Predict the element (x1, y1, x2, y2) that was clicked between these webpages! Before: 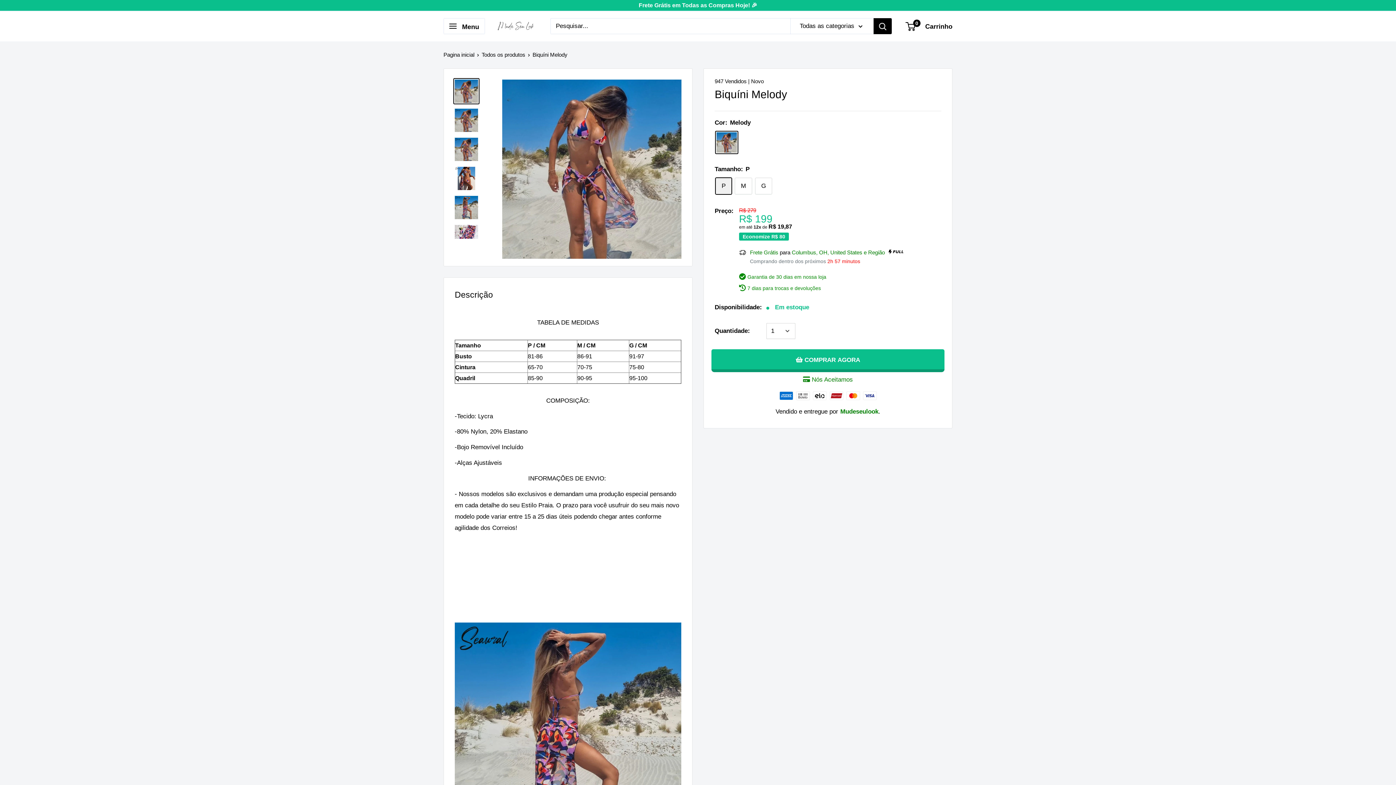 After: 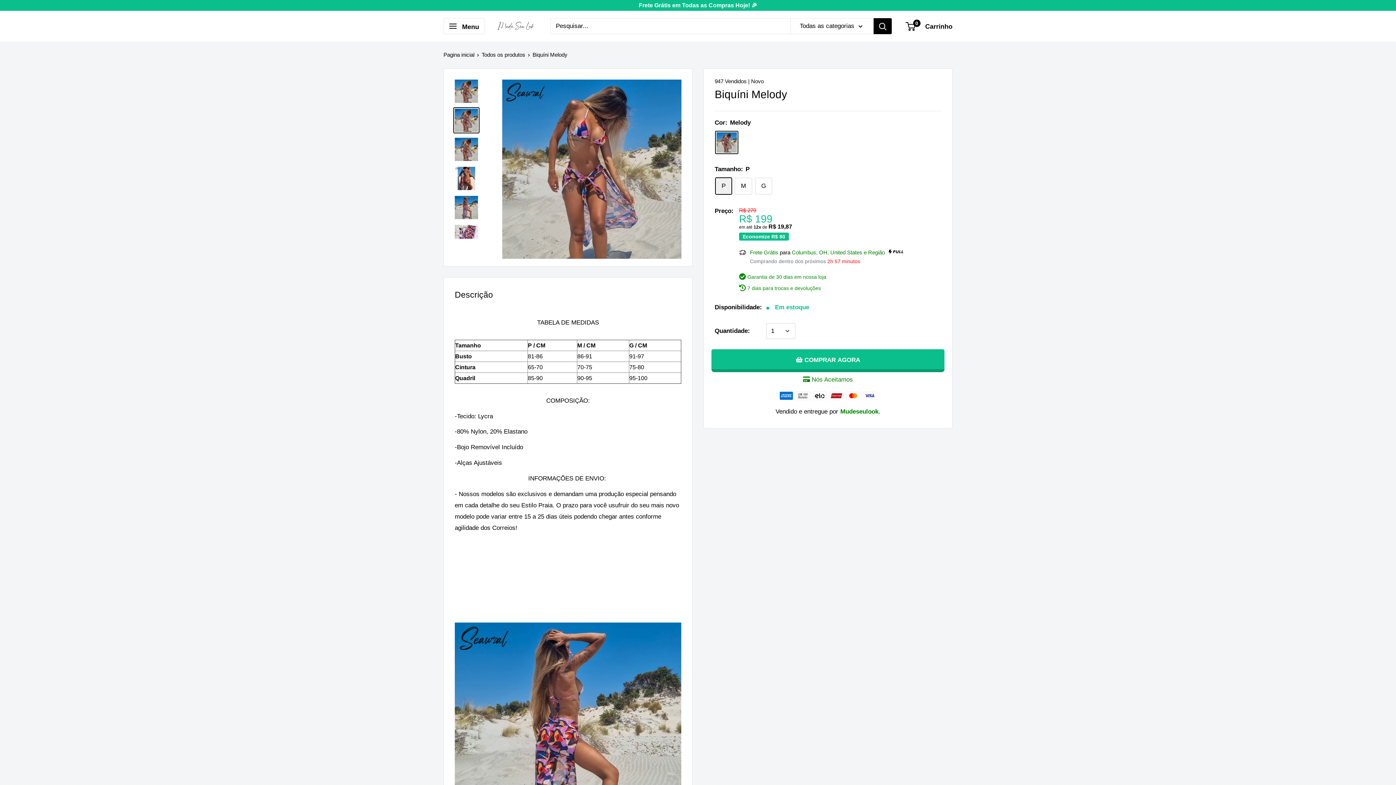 Action: bbox: (453, 107, 479, 133)